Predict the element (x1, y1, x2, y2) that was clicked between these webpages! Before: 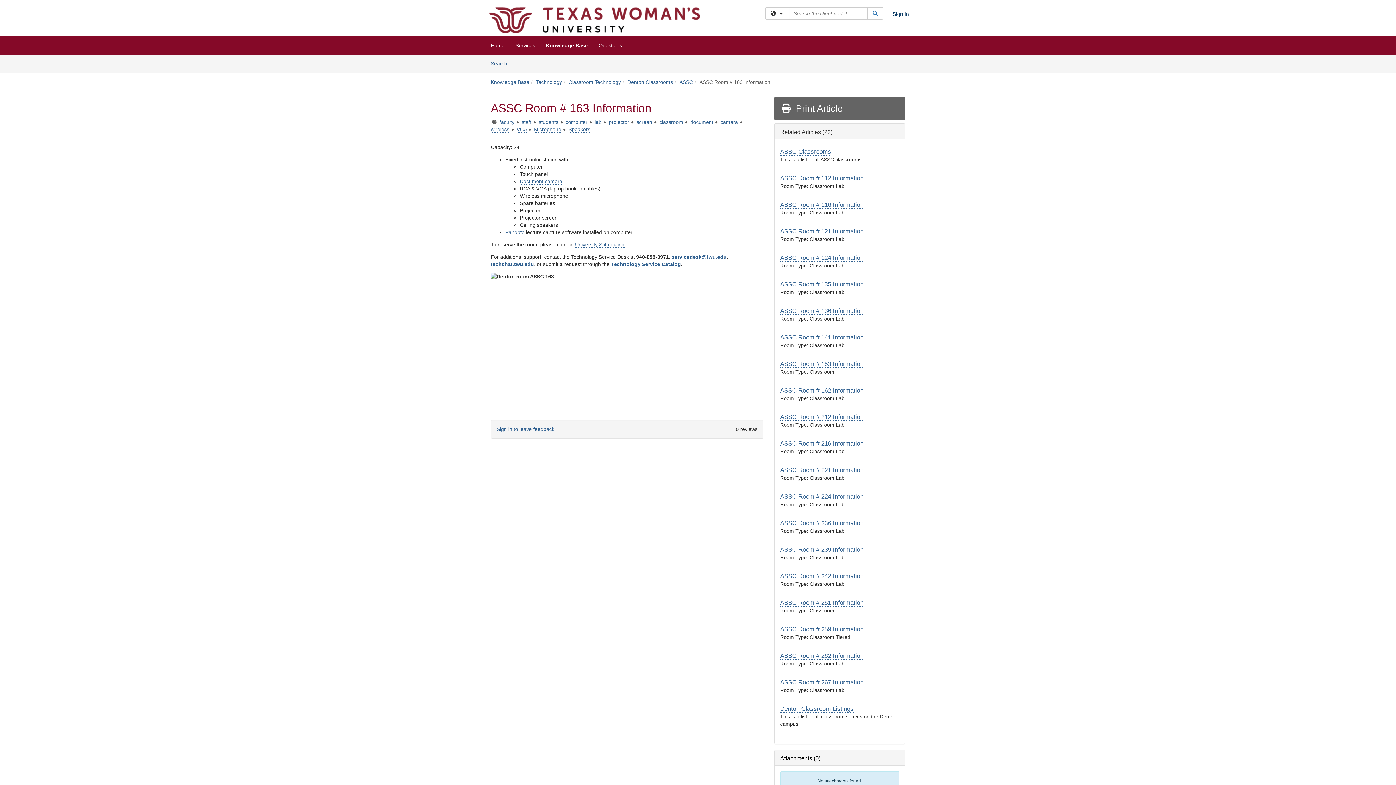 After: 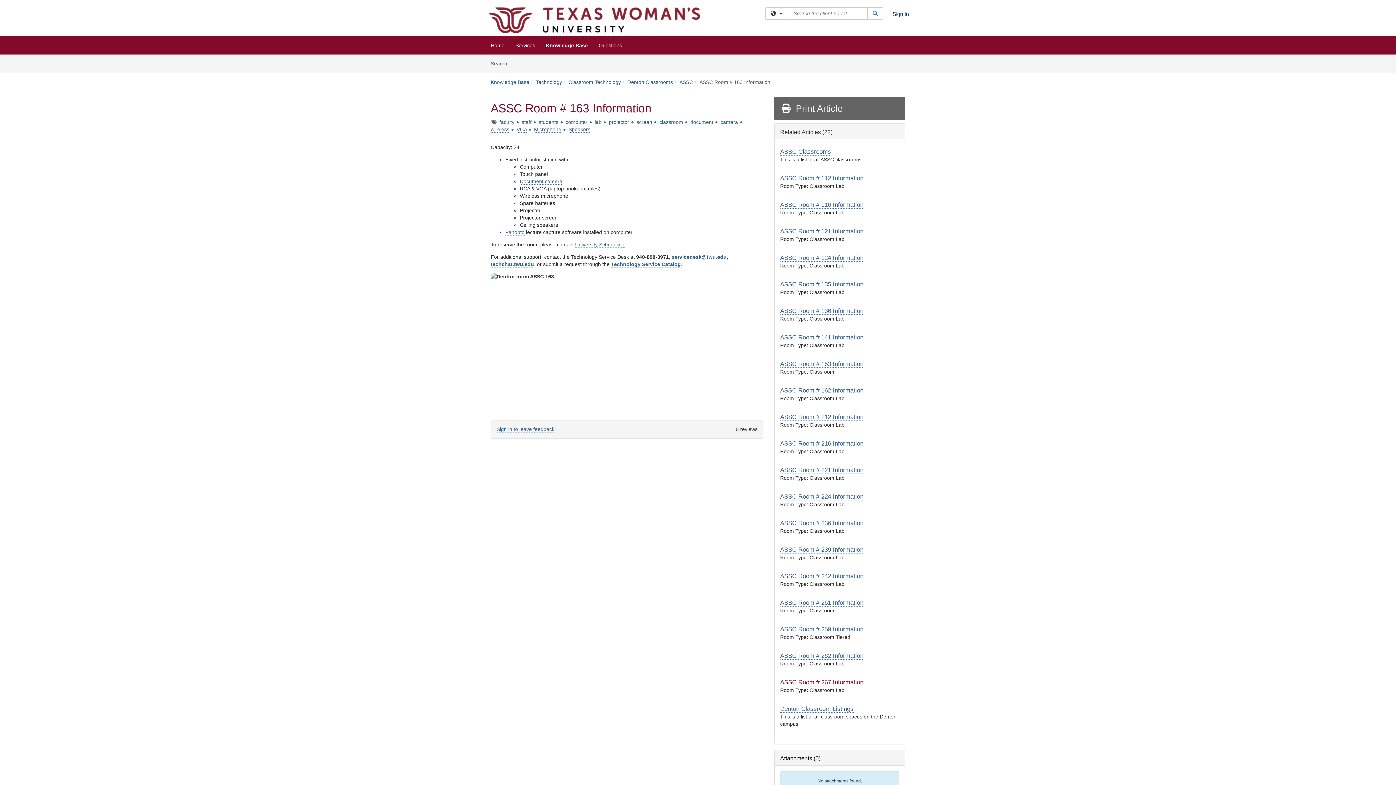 Action: label: ASSC Room # 267 Information bbox: (780, 679, 863, 686)